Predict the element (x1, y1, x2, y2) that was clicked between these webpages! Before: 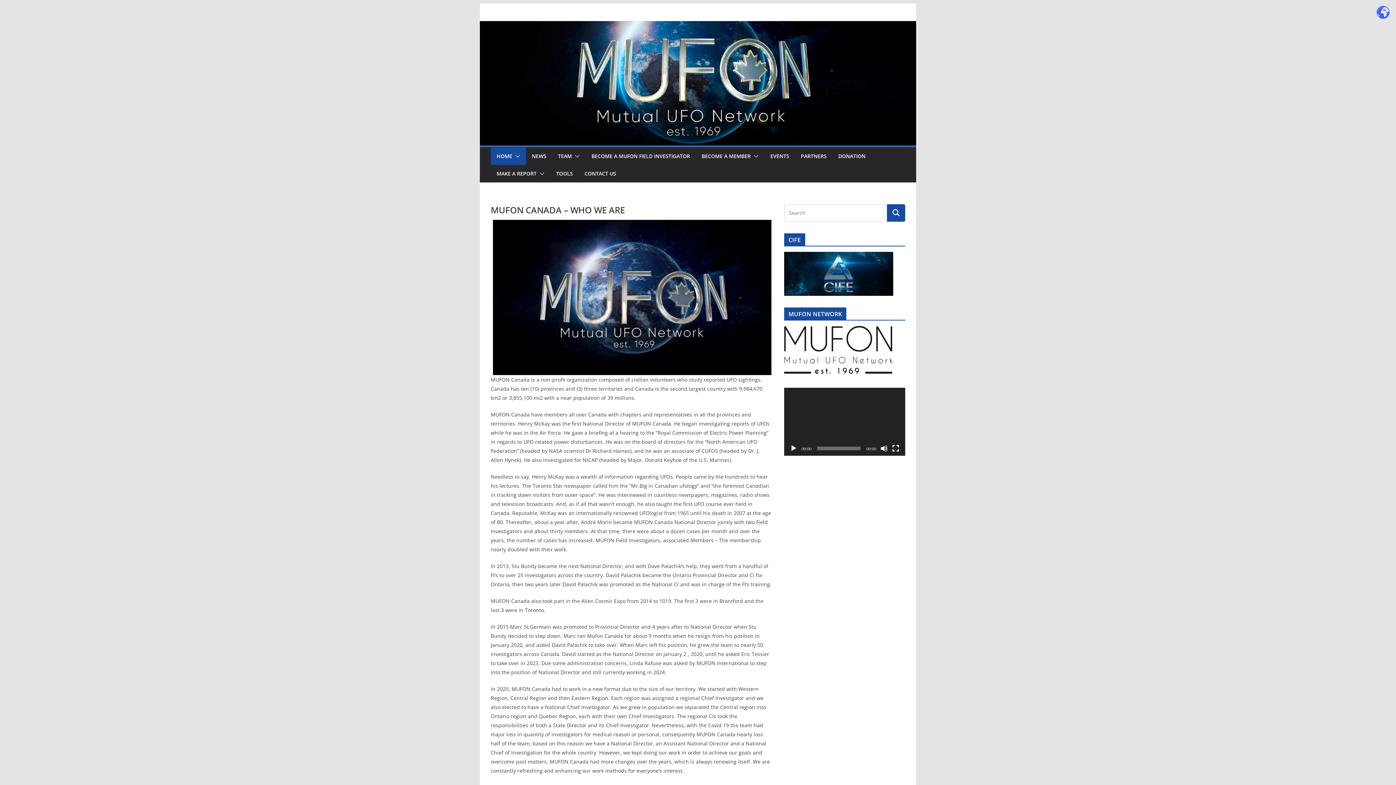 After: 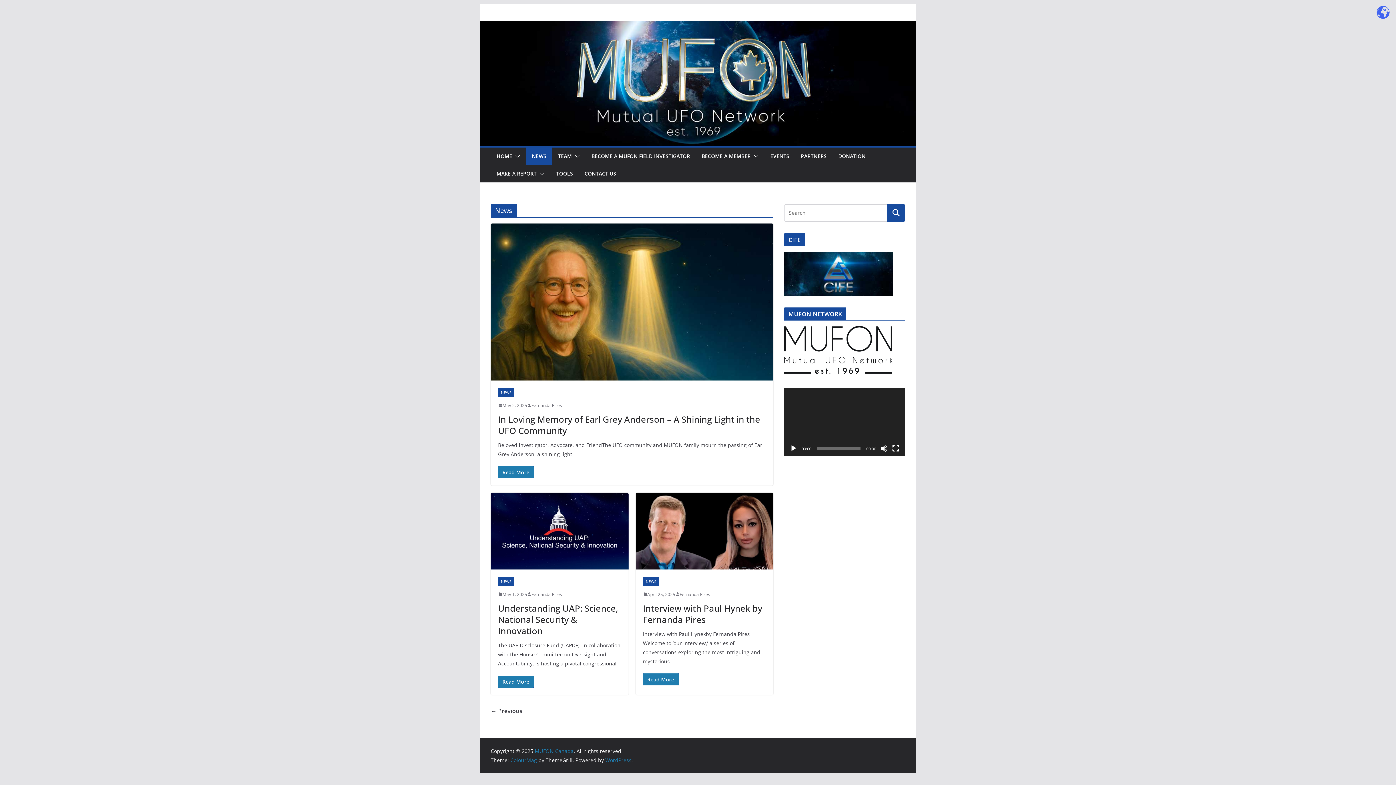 Action: bbox: (532, 151, 546, 161) label: NEWS